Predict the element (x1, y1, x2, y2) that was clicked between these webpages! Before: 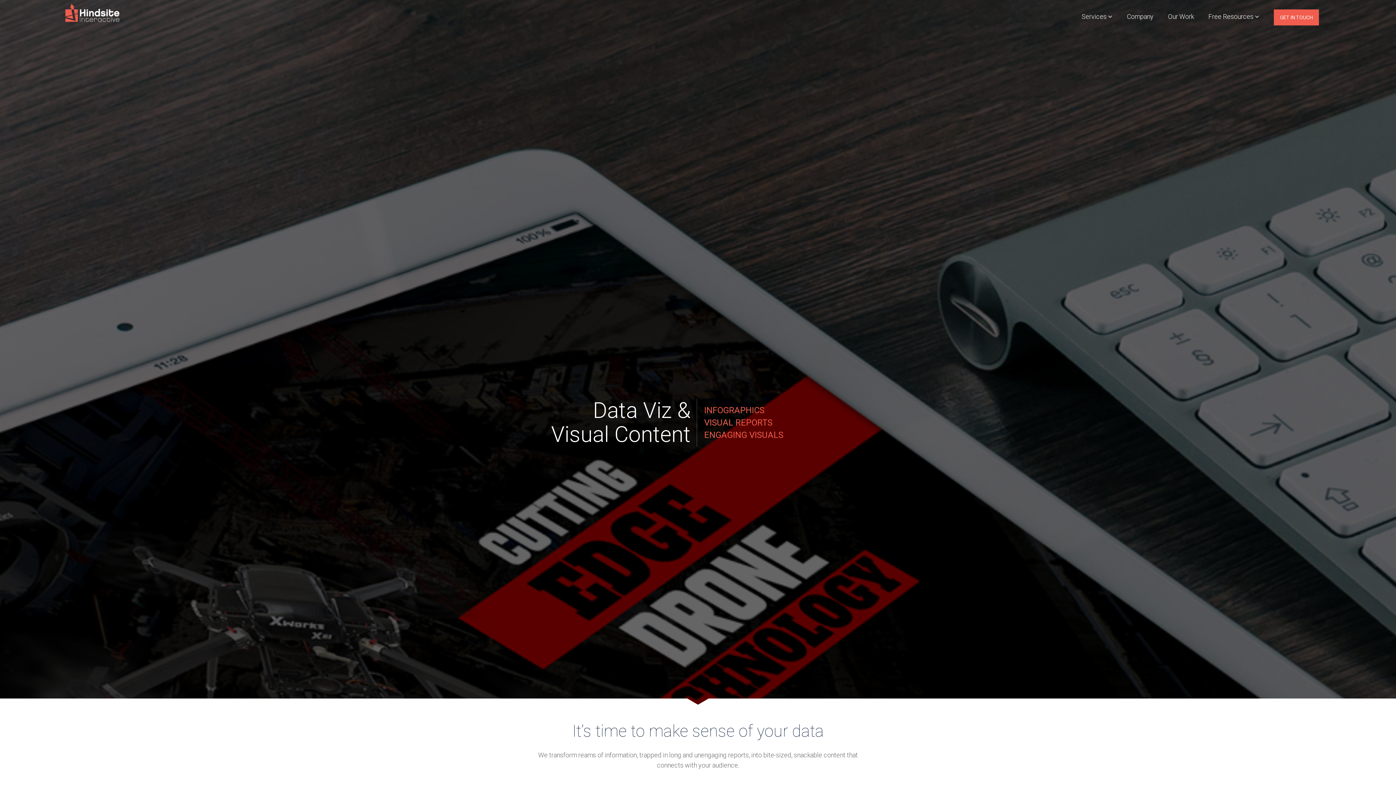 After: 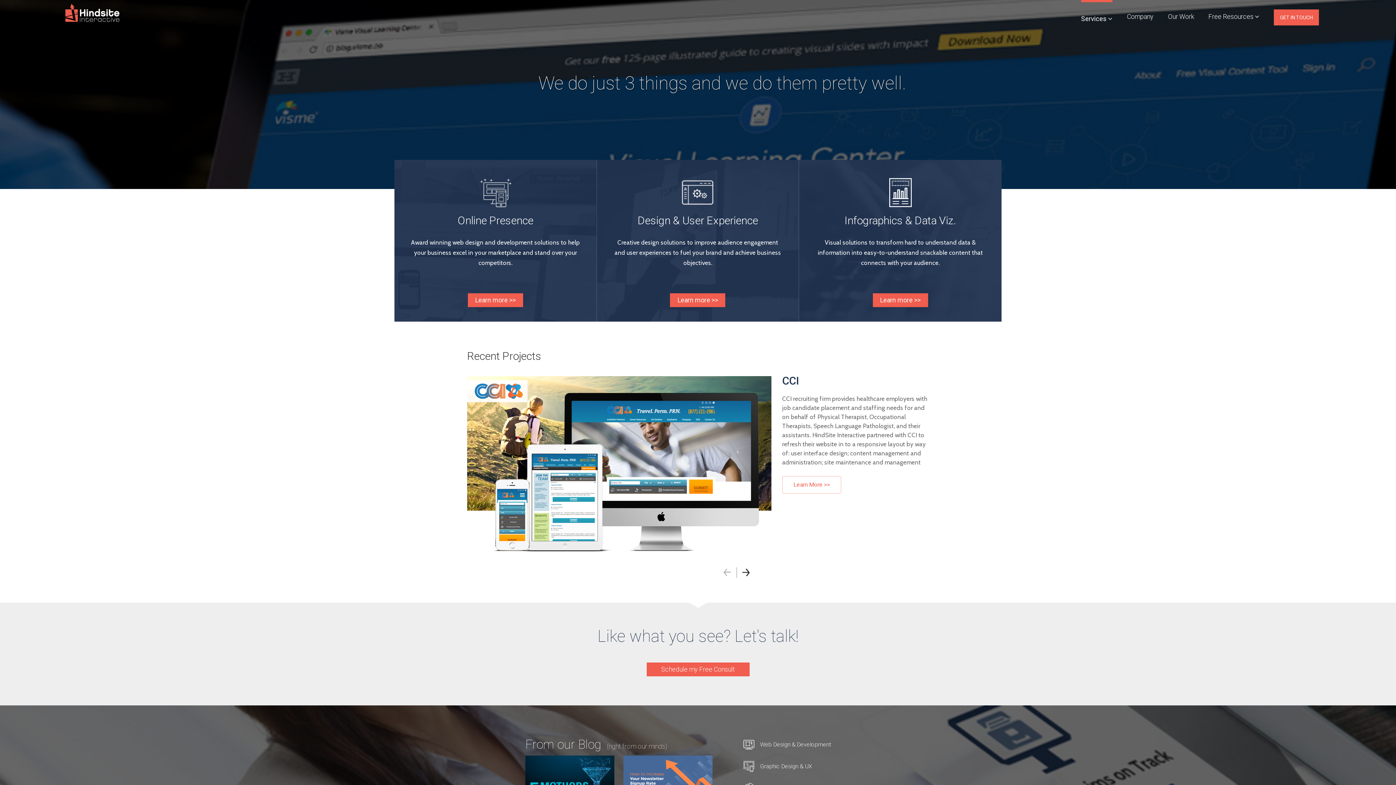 Action: label: Services  bbox: (1081, 0, 1112, 25)